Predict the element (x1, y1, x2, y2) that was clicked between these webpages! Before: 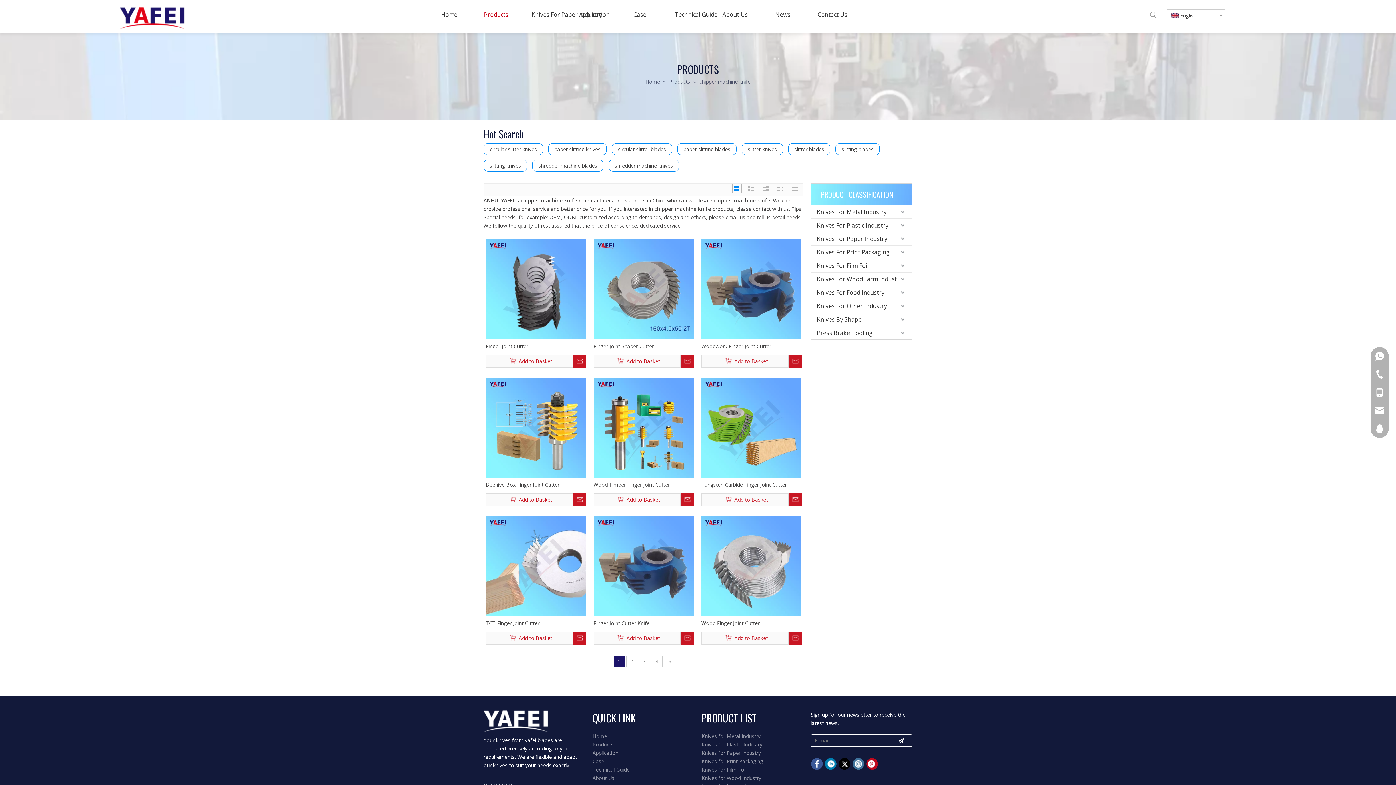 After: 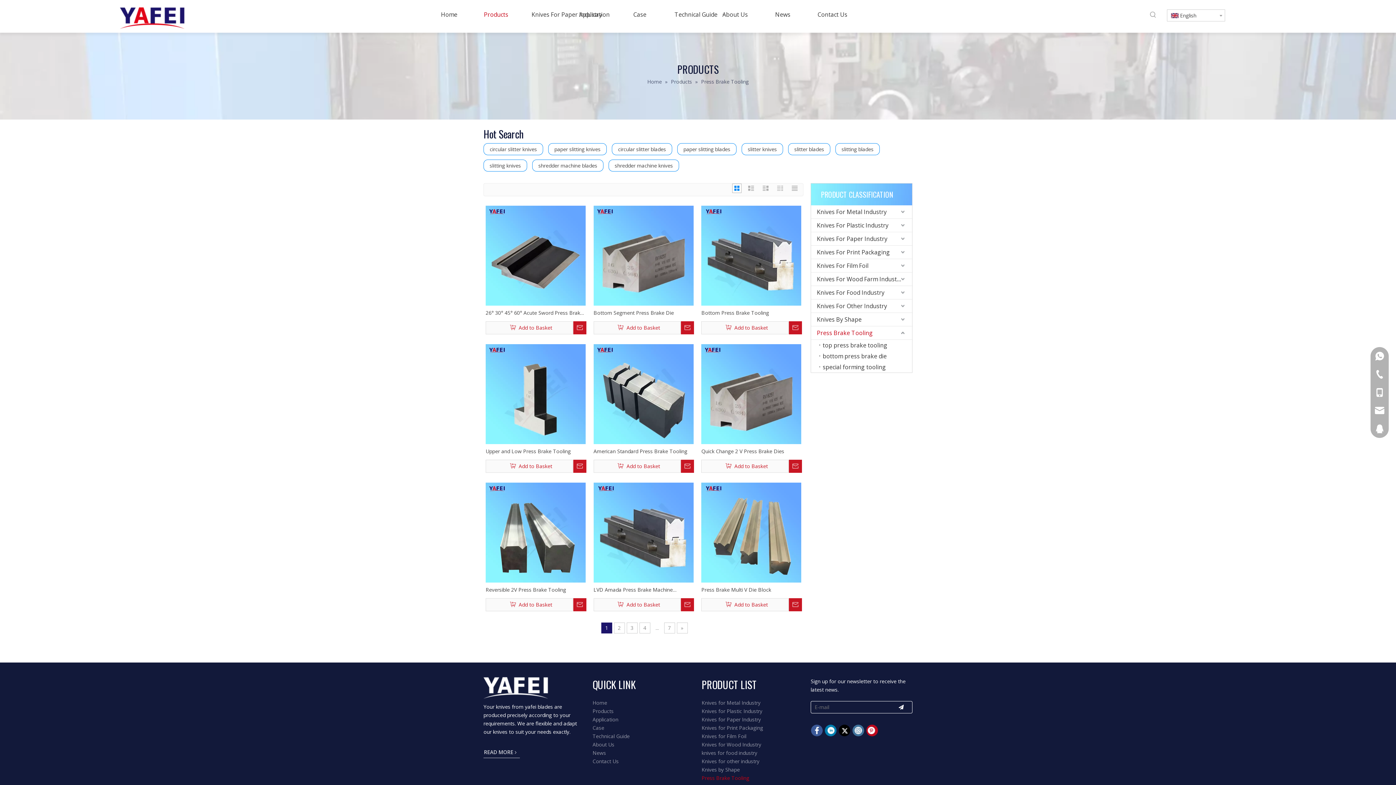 Action: bbox: (811, 326, 912, 339) label: Press Brake Tooling